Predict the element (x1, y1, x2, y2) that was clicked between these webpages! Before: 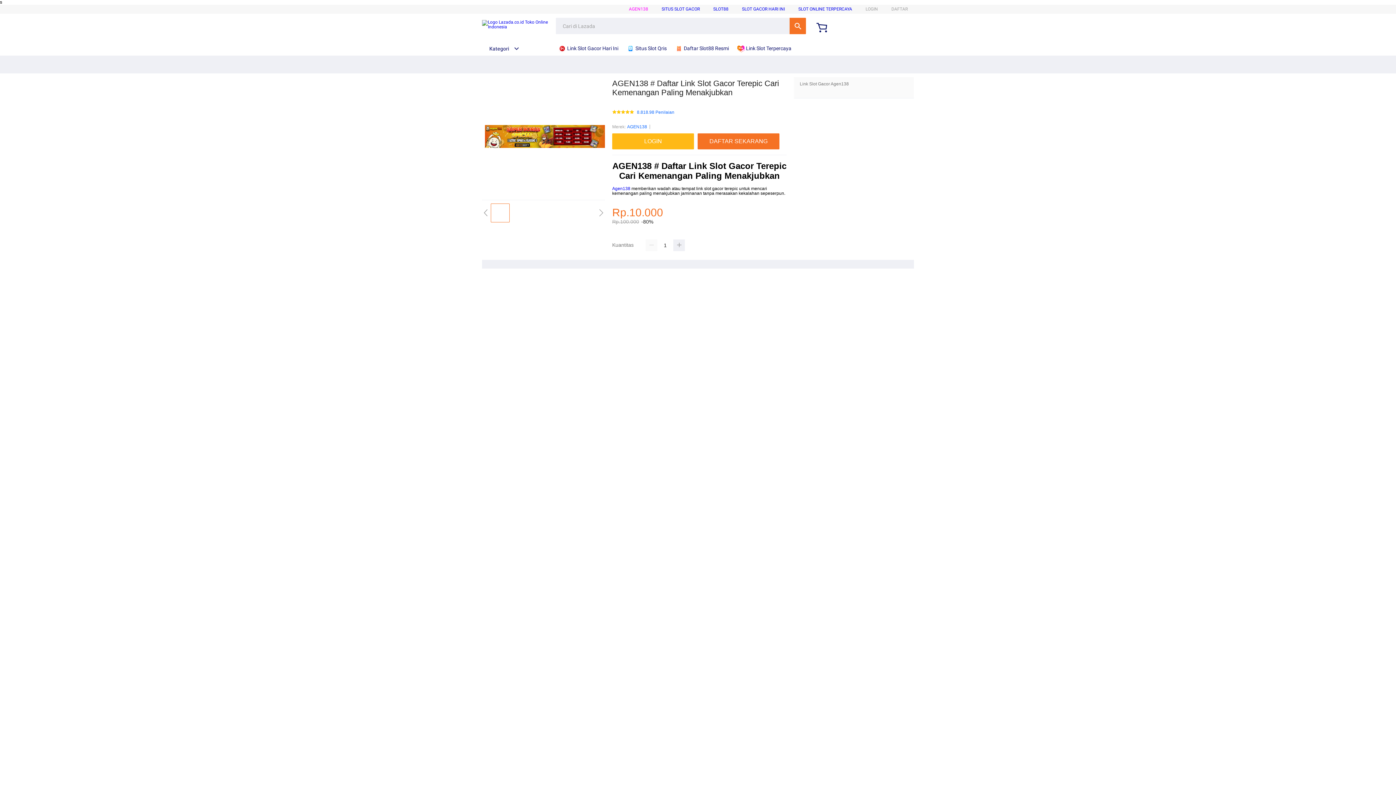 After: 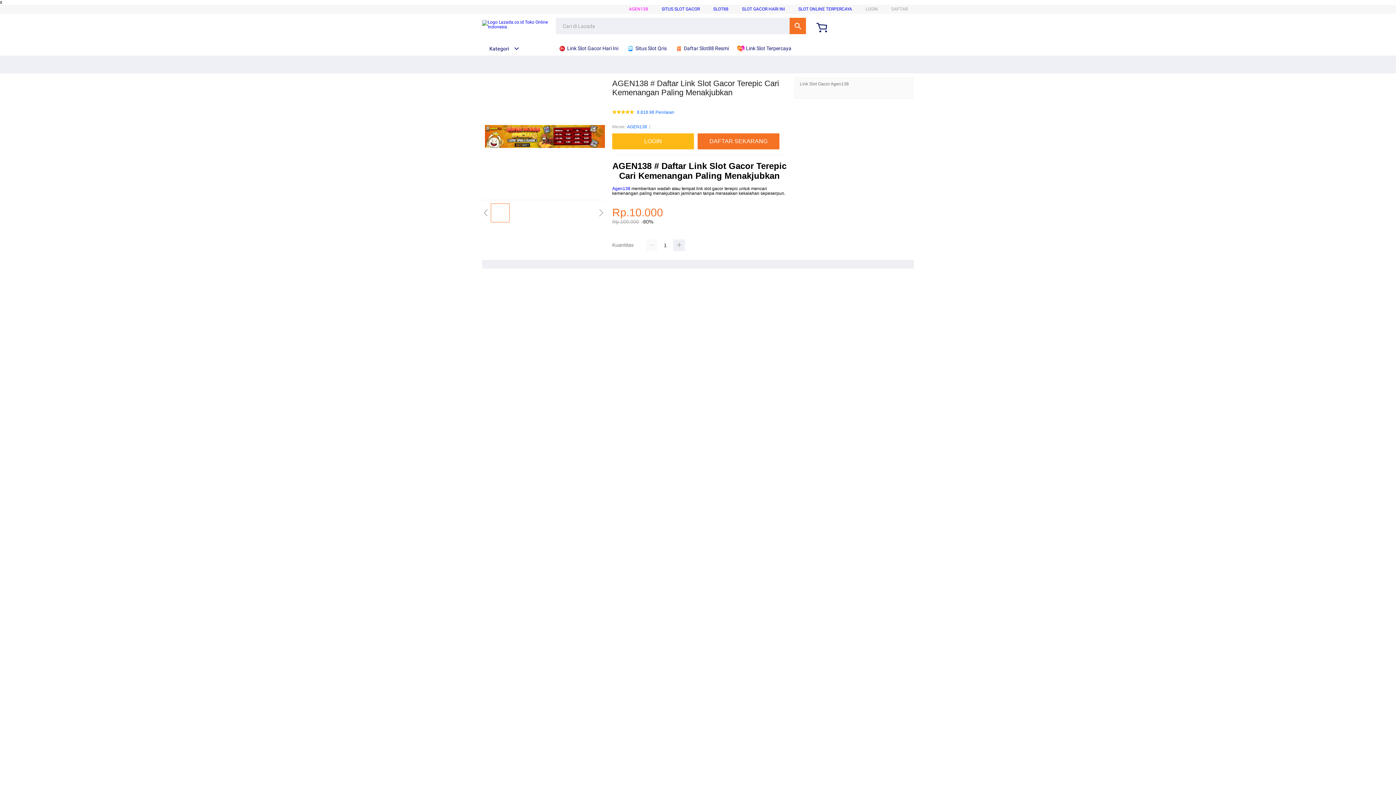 Action: bbox: (627, 123, 647, 130) label: AGEN138